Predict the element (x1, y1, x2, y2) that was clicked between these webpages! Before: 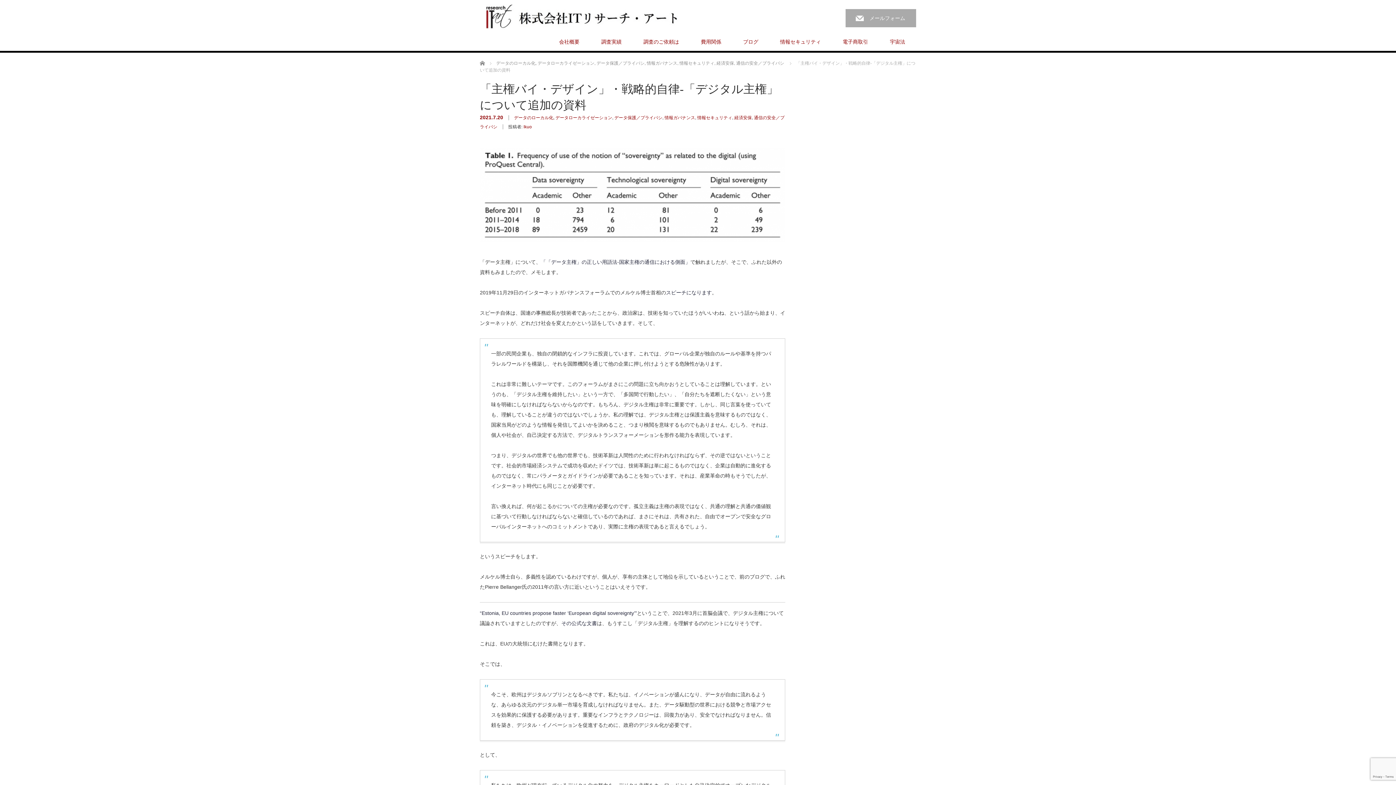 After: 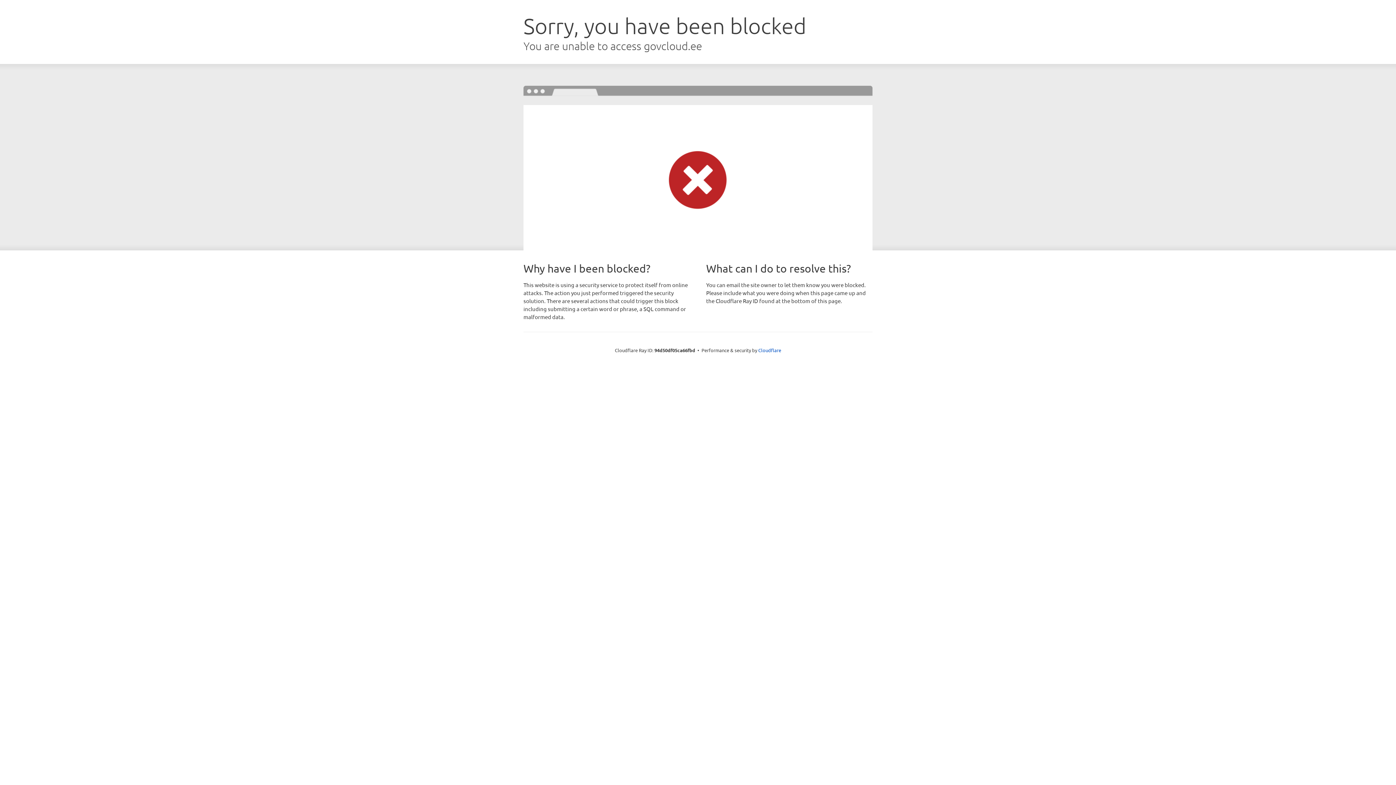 Action: bbox: (480, 610, 637, 616) label: “Estonia, EU countries propose faster ‘European digital sovereignty’”